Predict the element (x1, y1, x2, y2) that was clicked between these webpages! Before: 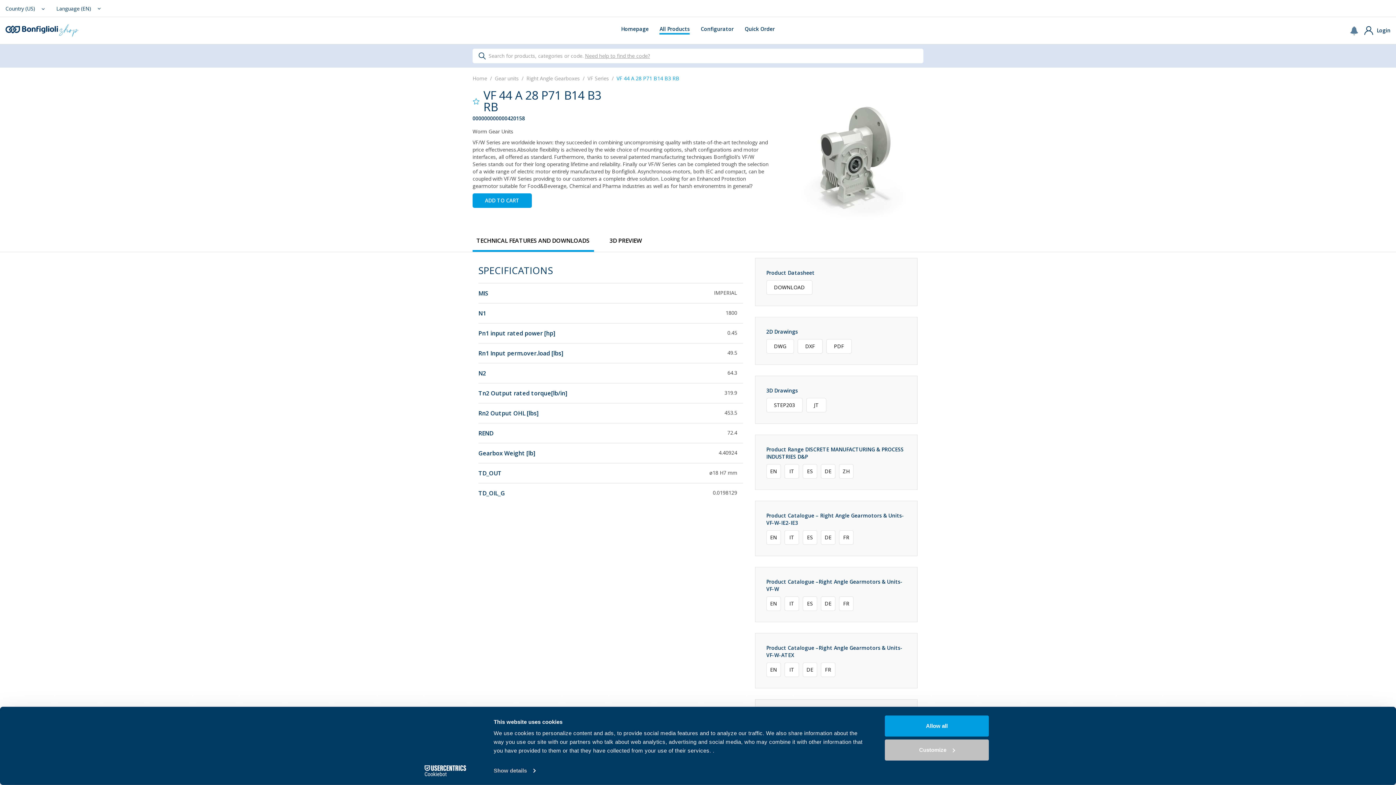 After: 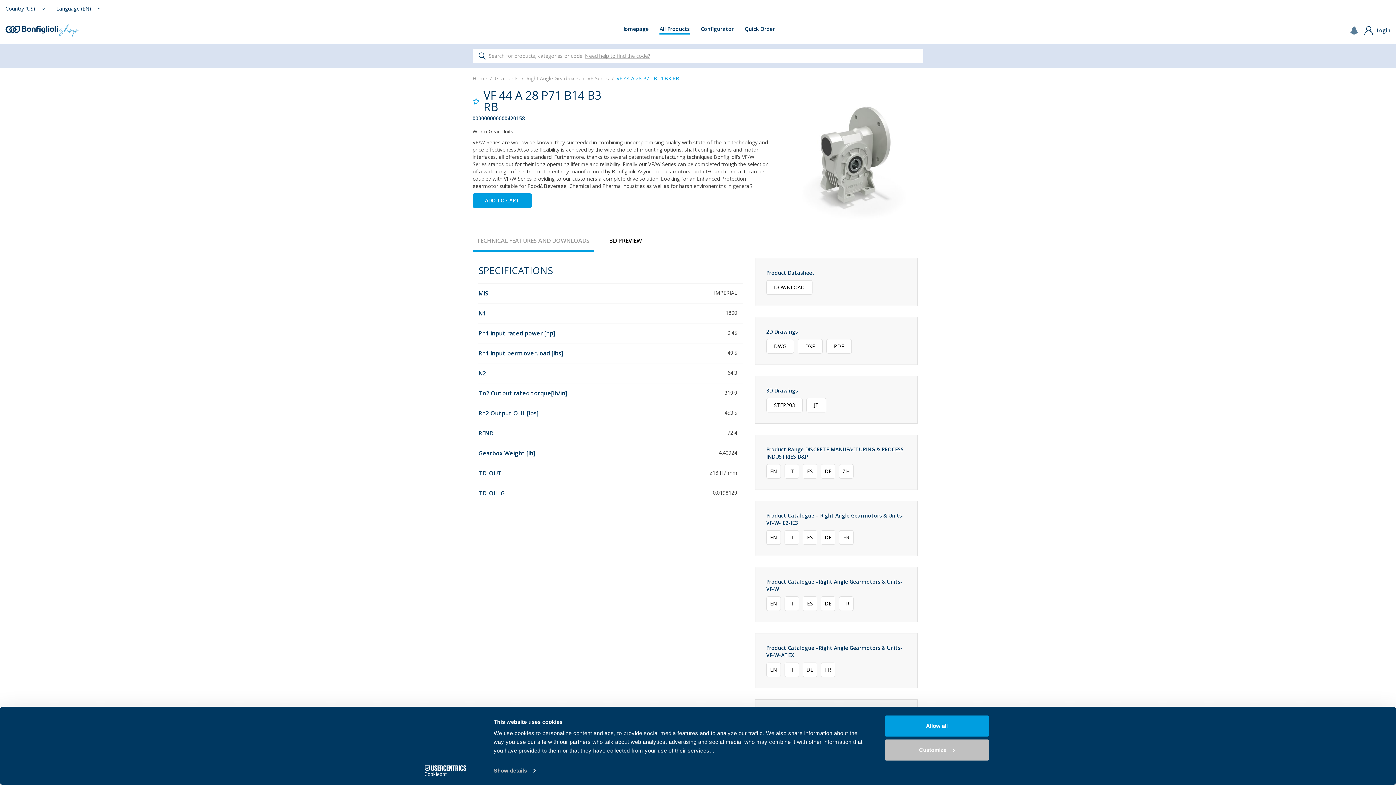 Action: bbox: (472, 232, 593, 249) label: TECHNICAL FEATURES AND DOWNLOADS